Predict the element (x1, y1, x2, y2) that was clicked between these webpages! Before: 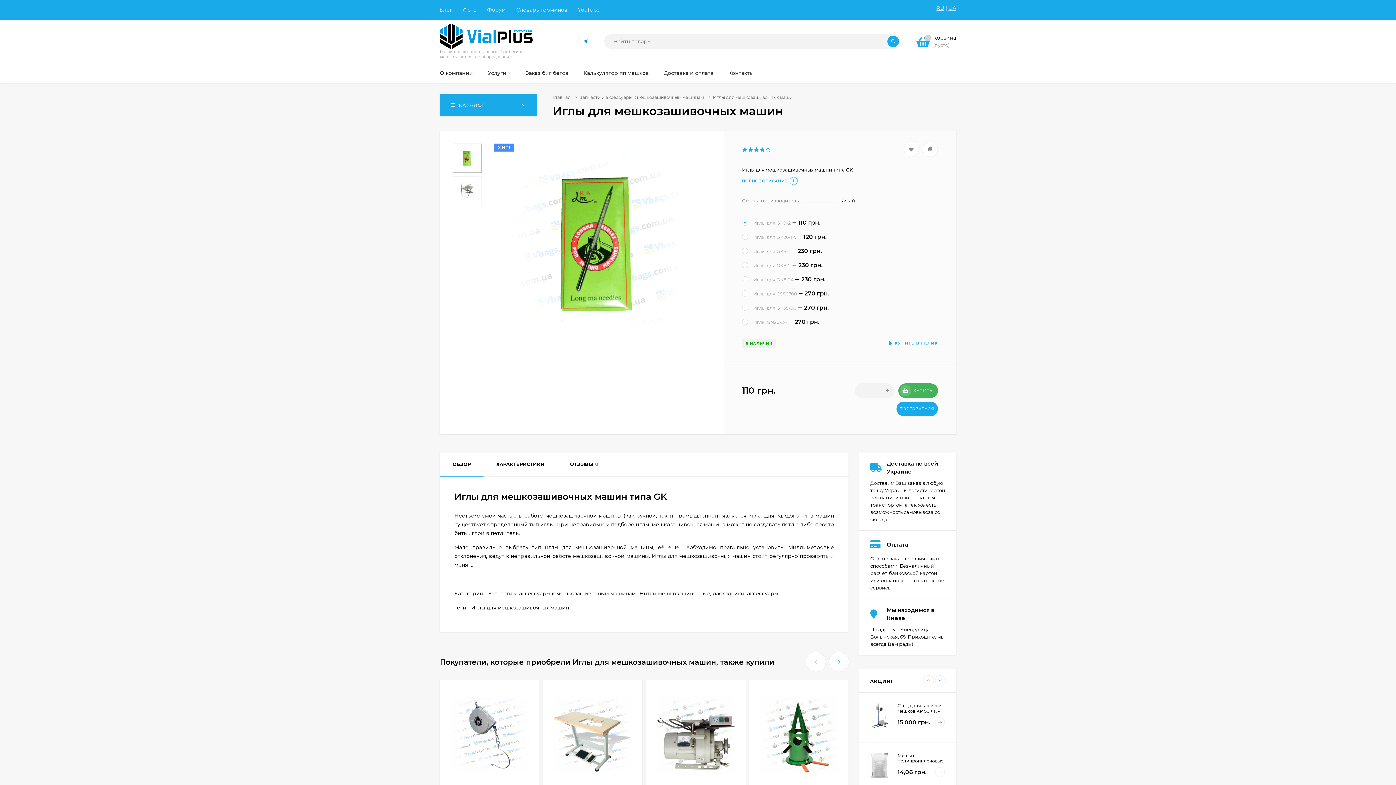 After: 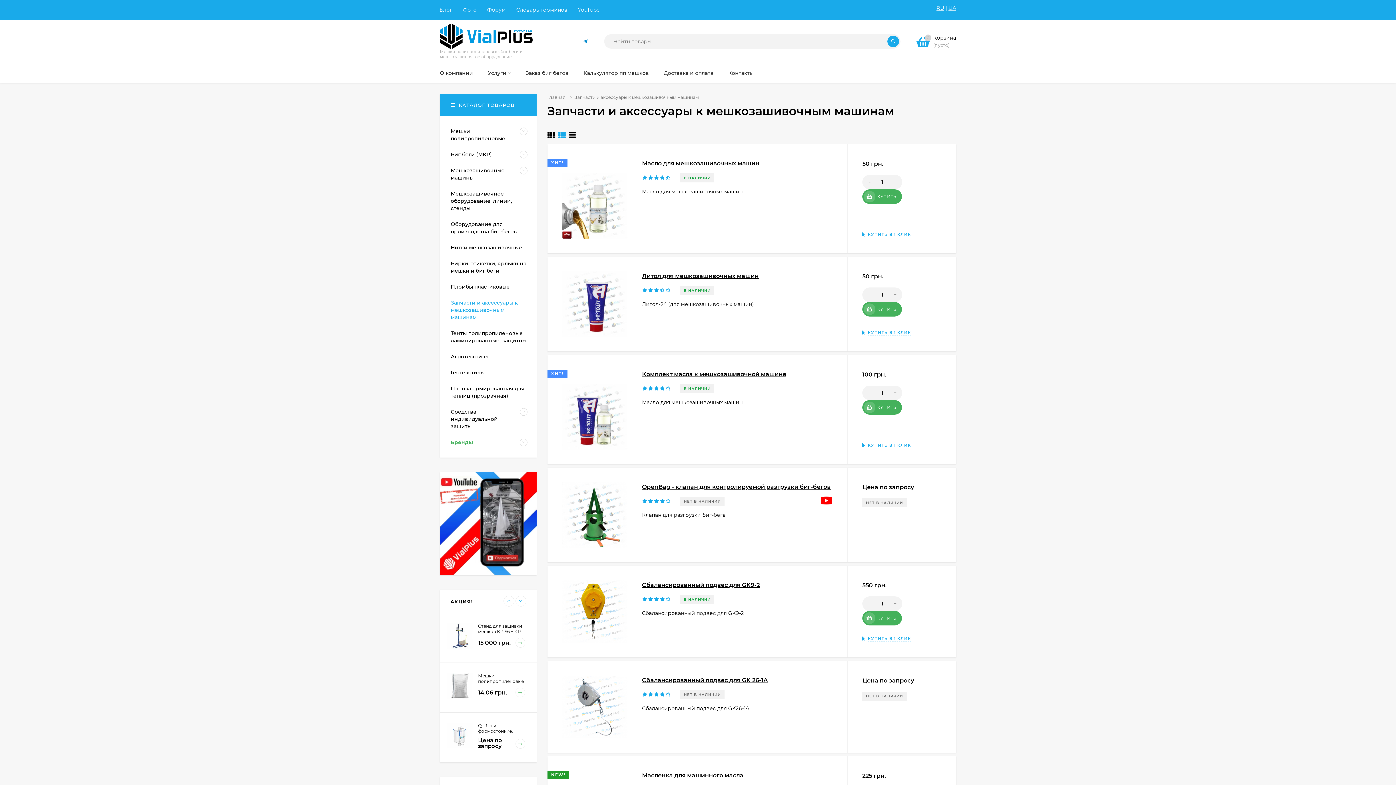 Action: bbox: (488, 589, 636, 598) label: Запчасти и аксессуары к мешкозашивочным машинам